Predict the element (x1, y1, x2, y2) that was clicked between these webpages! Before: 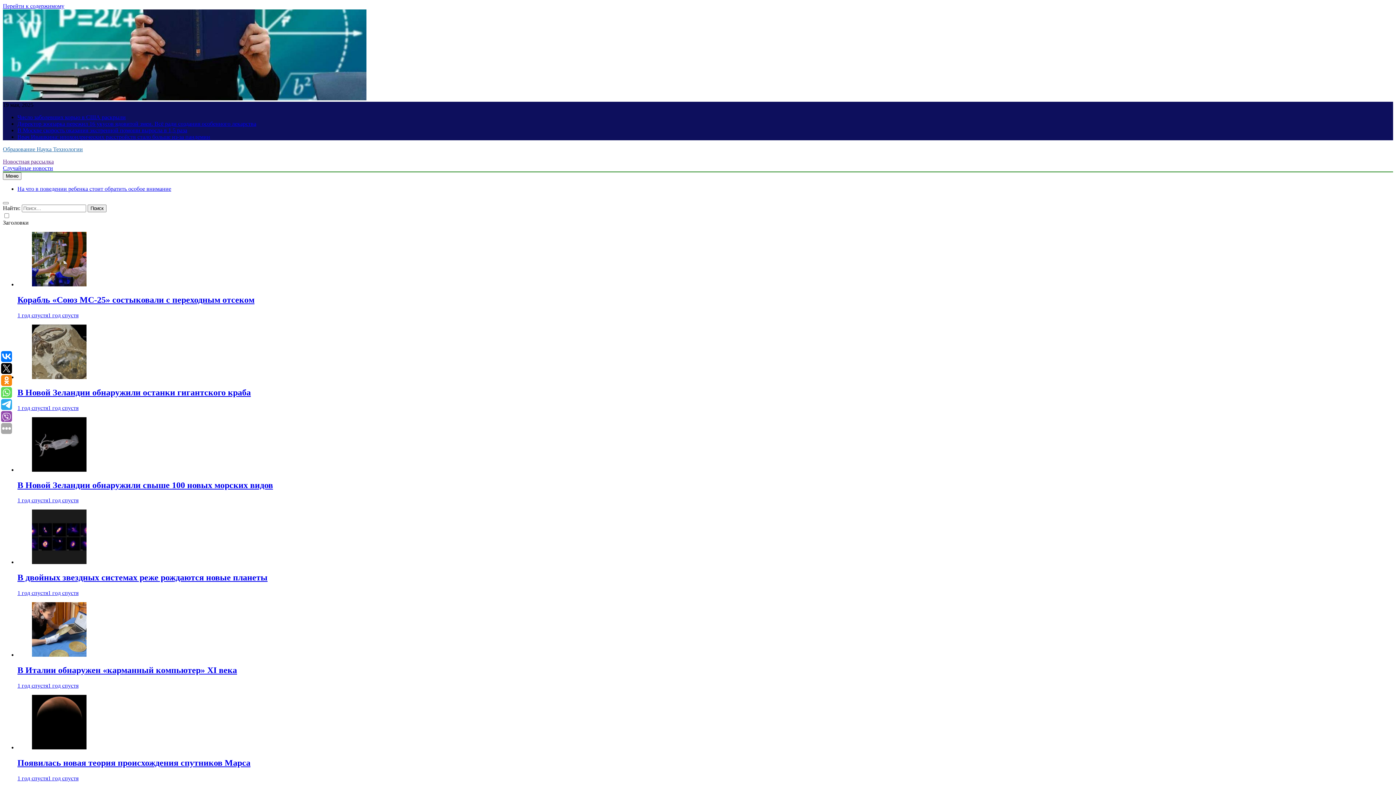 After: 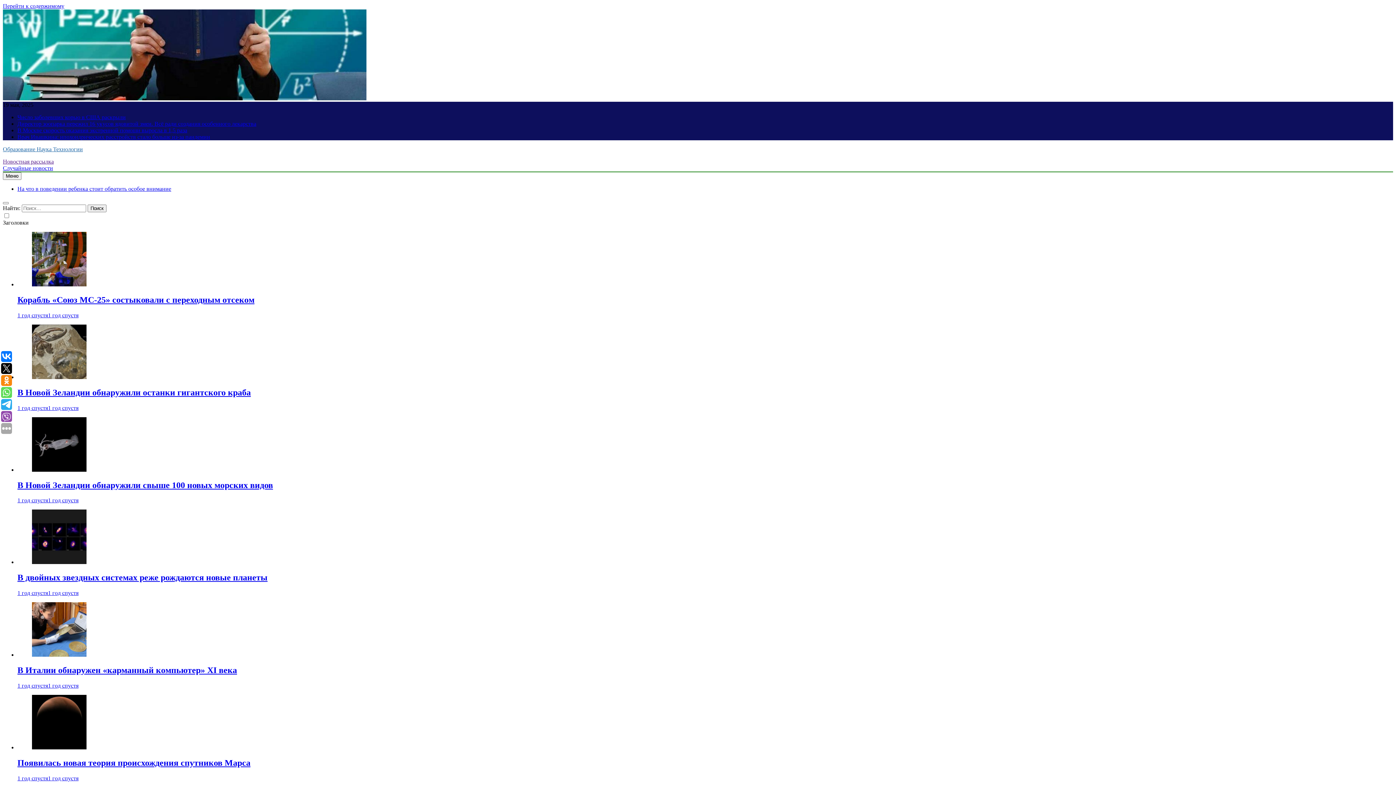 Action: bbox: (17, 114, 125, 120) label: Число заболевших корью в США раскрыли